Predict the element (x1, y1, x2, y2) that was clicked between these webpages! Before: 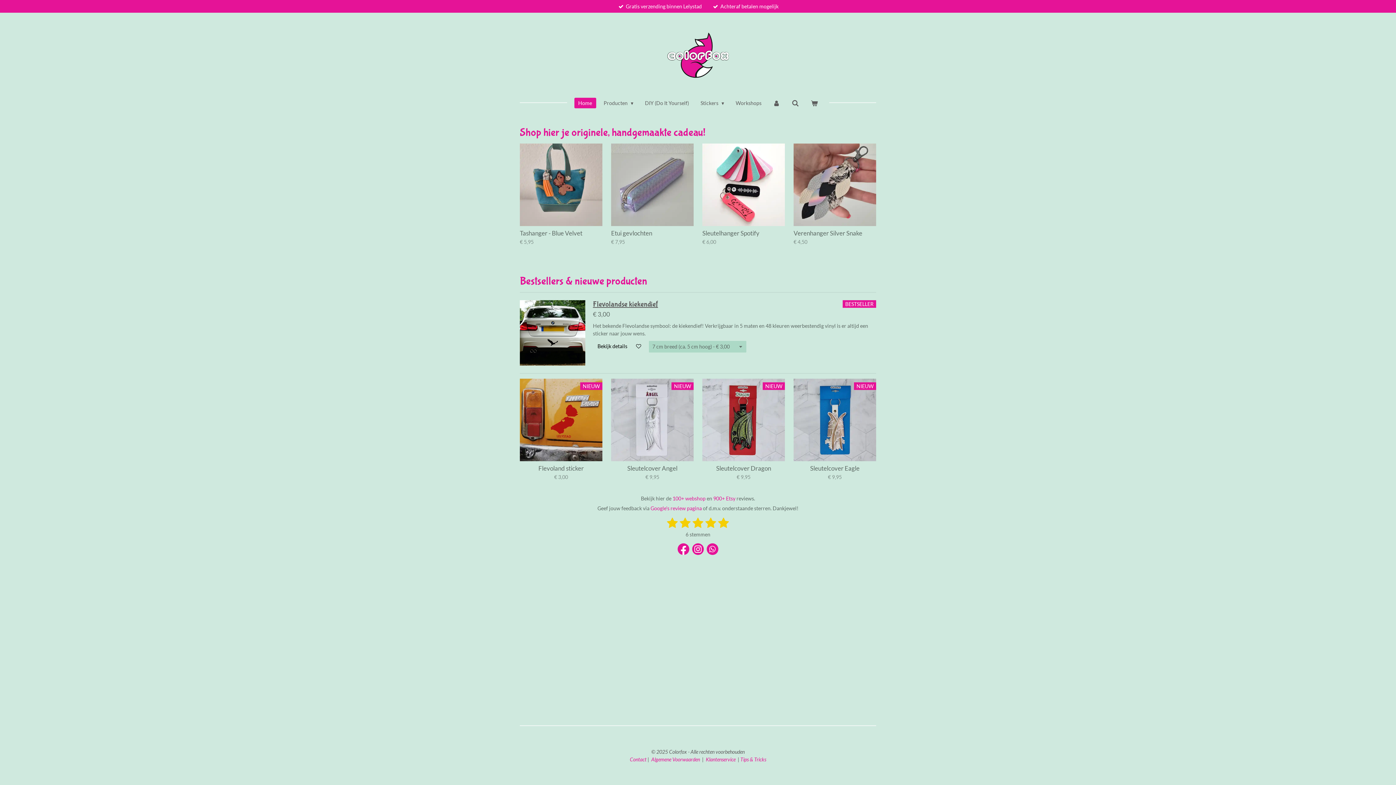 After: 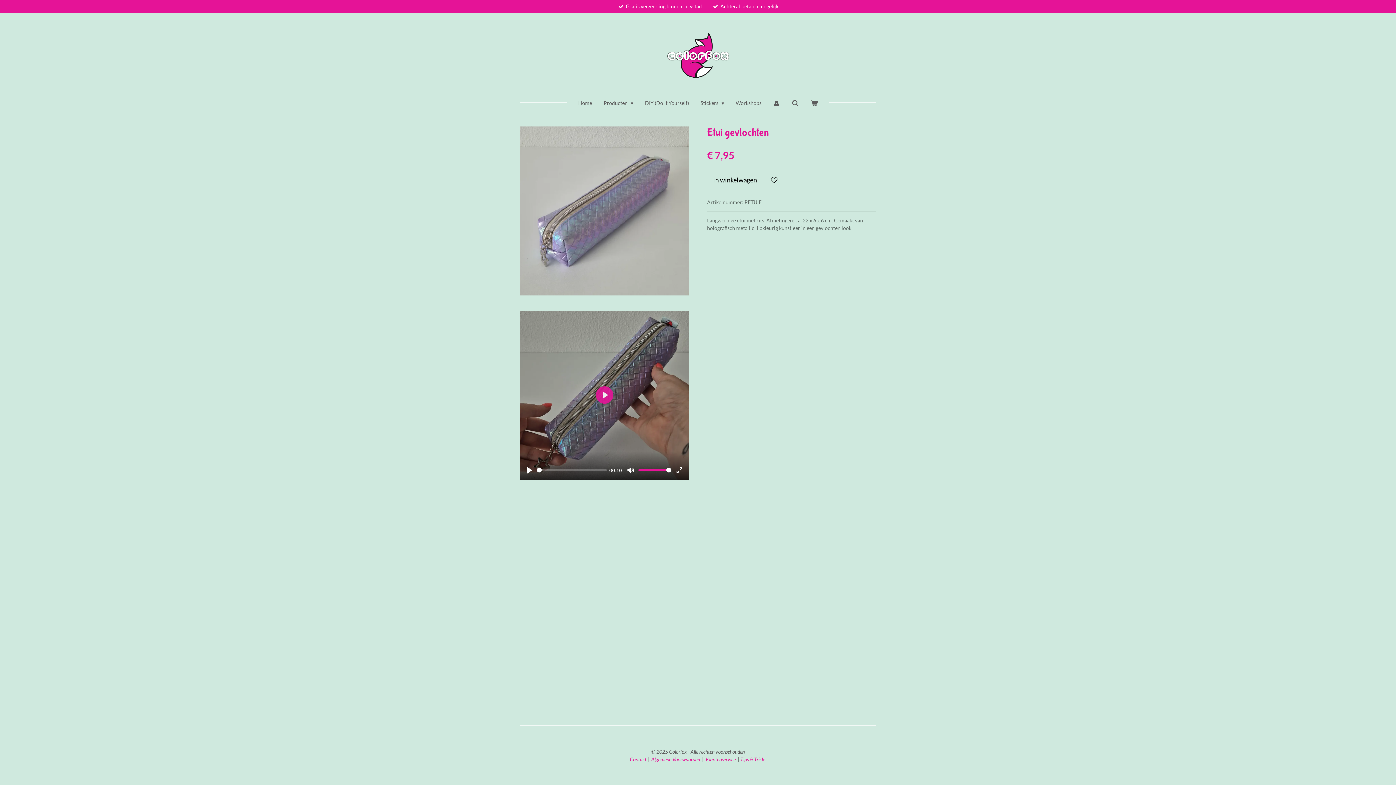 Action: label: Etui gevlochten bbox: (611, 229, 652, 236)